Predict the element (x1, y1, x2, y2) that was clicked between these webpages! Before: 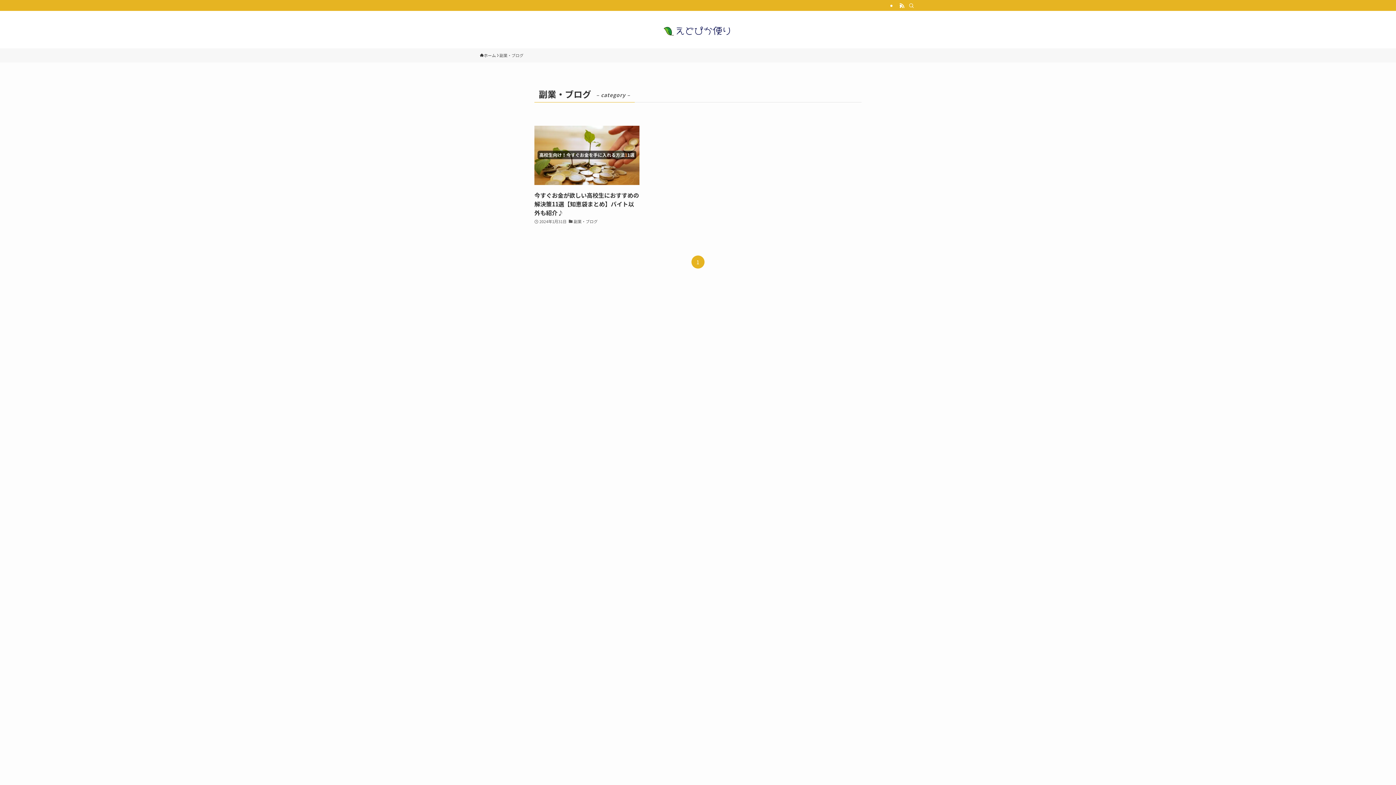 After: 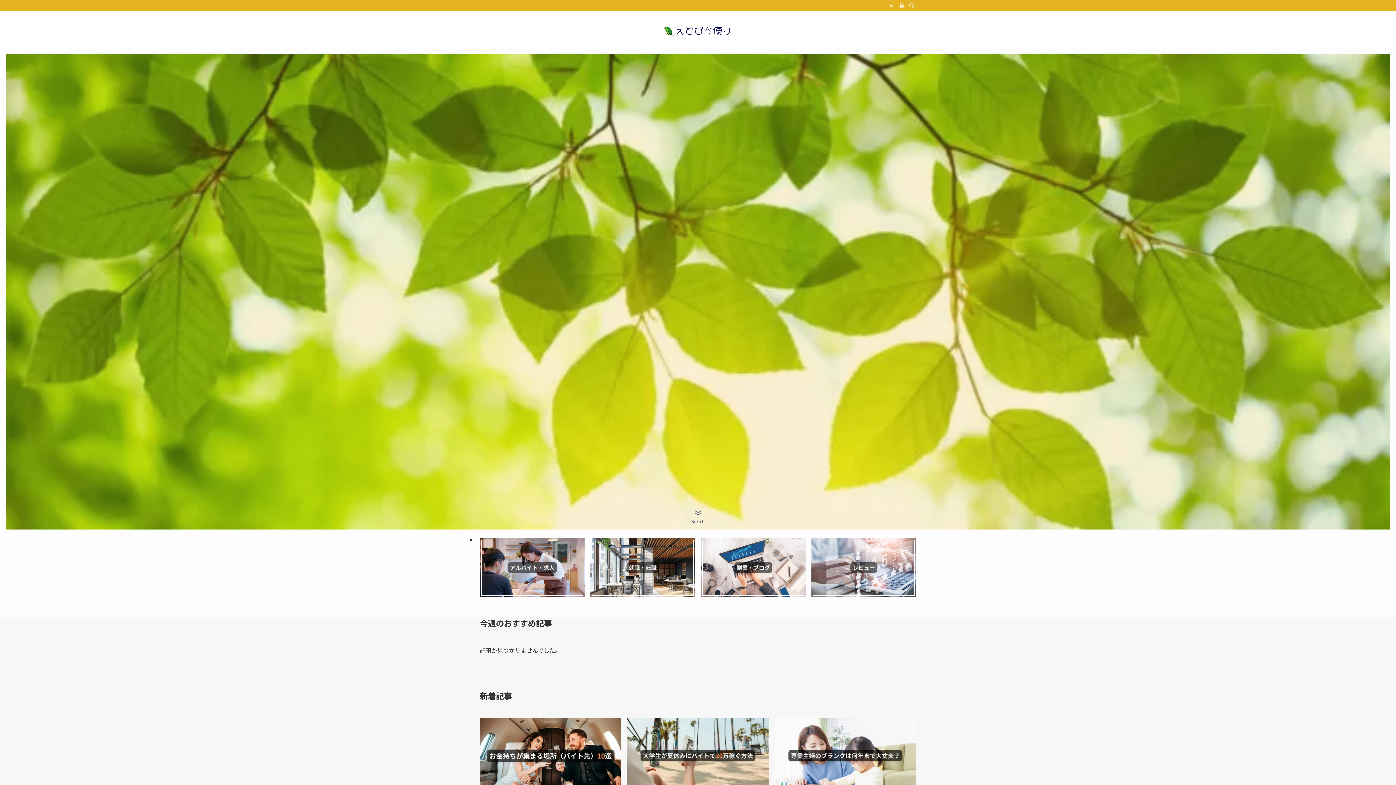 Action: bbox: (0, 19, 1396, 39)